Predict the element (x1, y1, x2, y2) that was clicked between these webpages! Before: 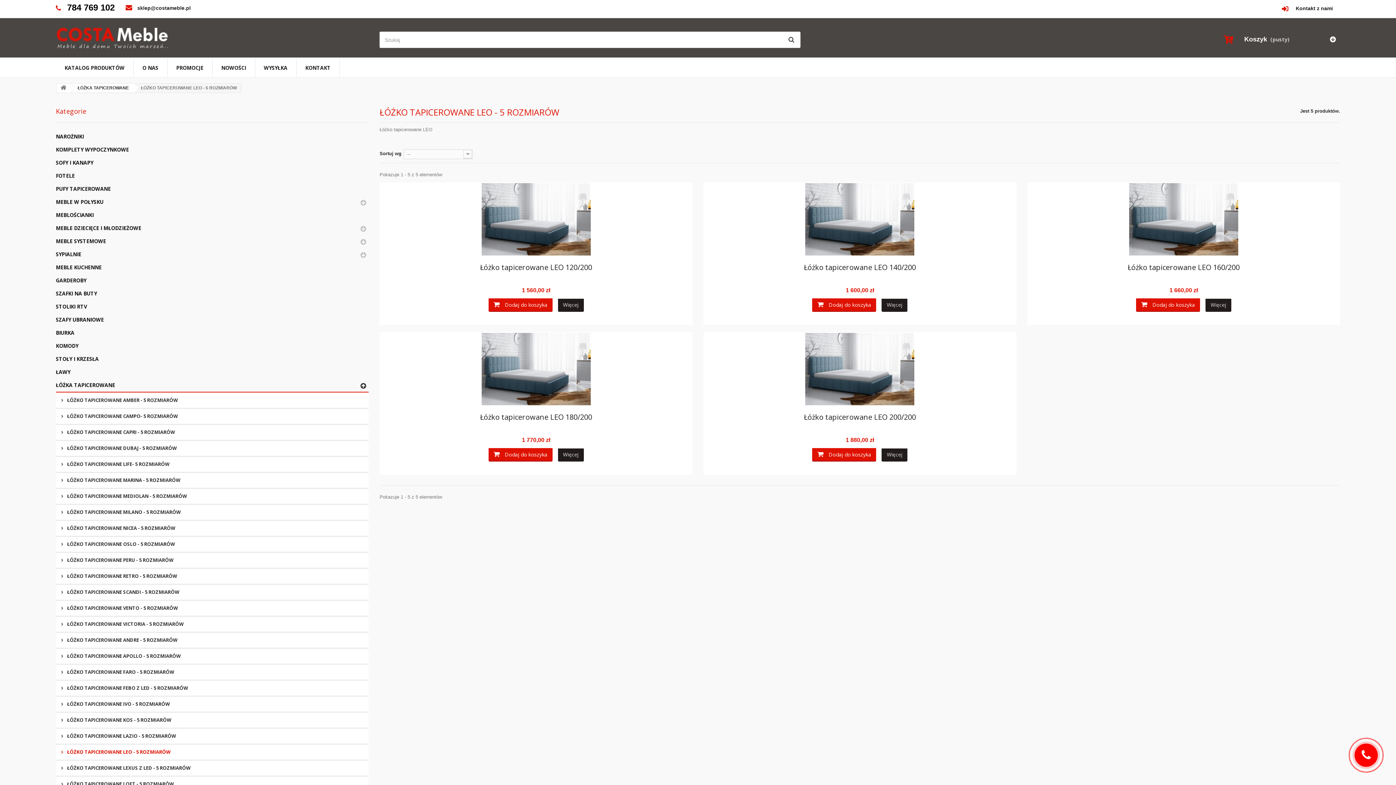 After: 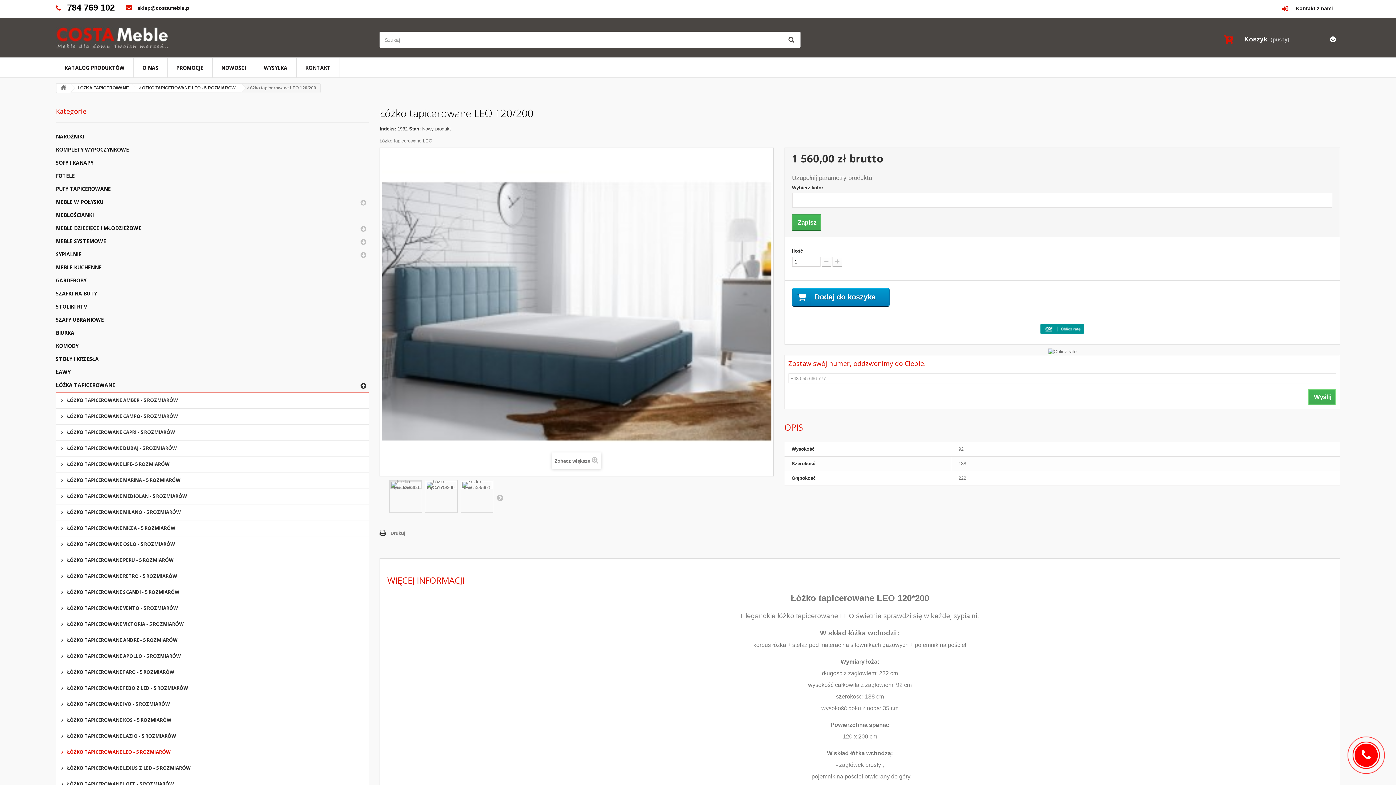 Action: label: Więcej bbox: (558, 298, 583, 311)